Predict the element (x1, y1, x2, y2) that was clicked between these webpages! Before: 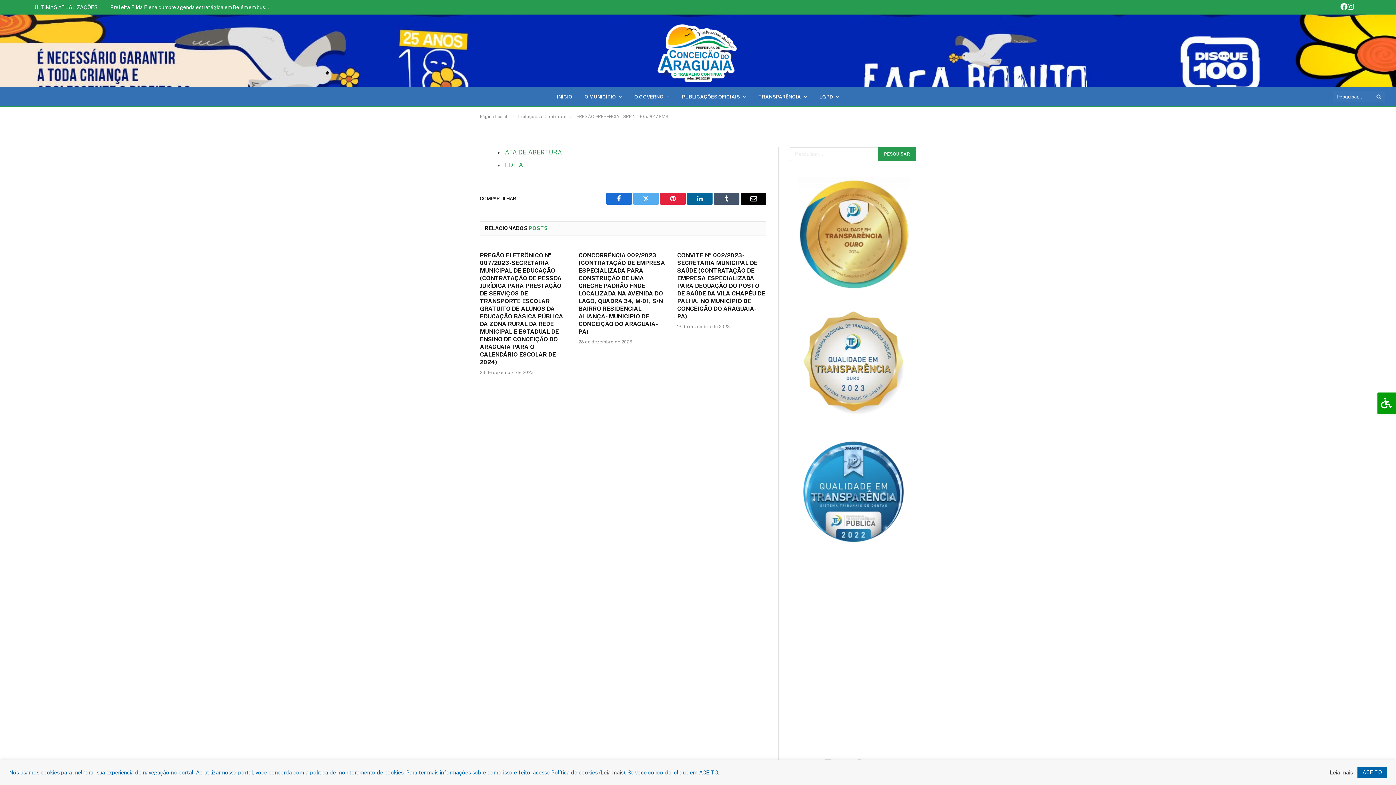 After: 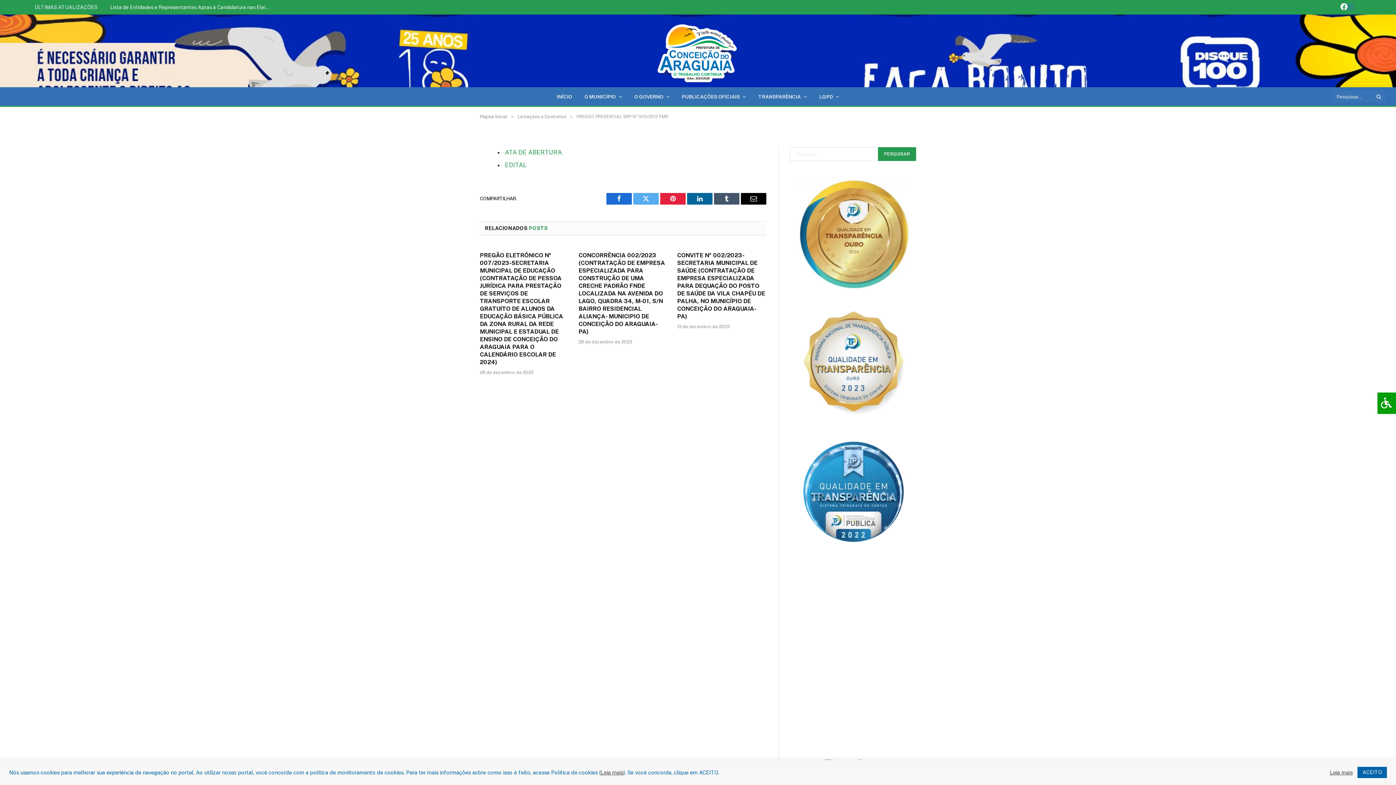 Action: bbox: (1348, 3, 1354, 11) label: Instagram